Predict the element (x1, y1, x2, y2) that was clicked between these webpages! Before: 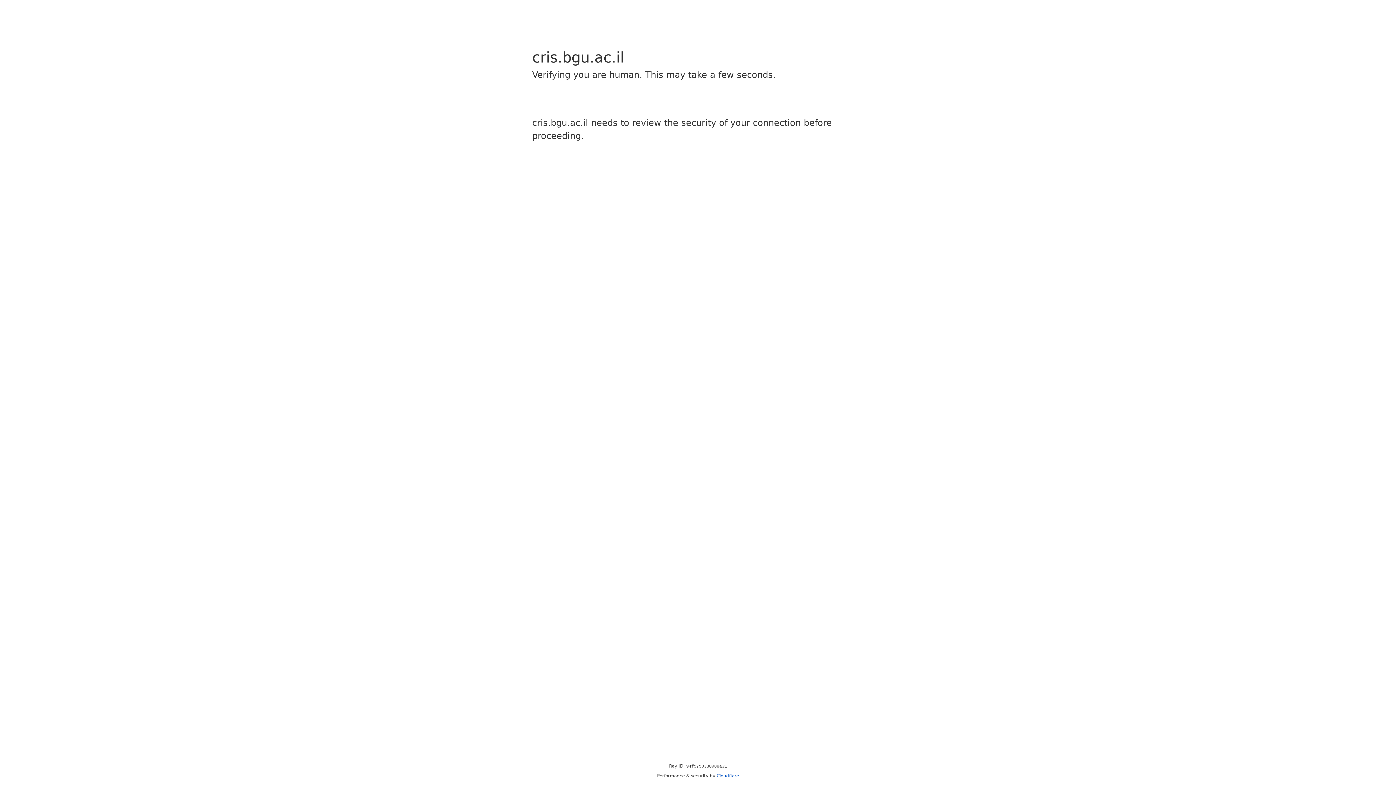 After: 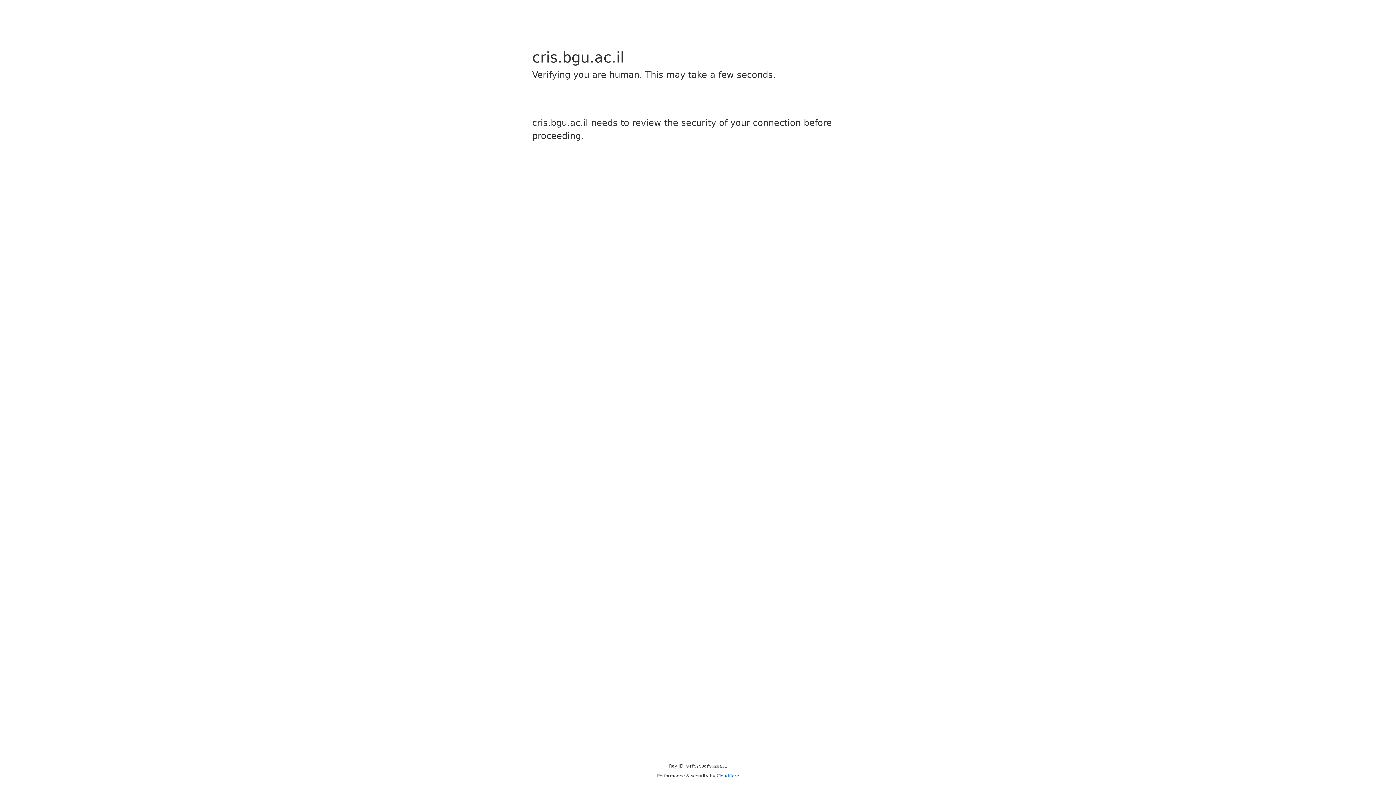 Action: label: Cloudflare bbox: (716, 773, 739, 778)